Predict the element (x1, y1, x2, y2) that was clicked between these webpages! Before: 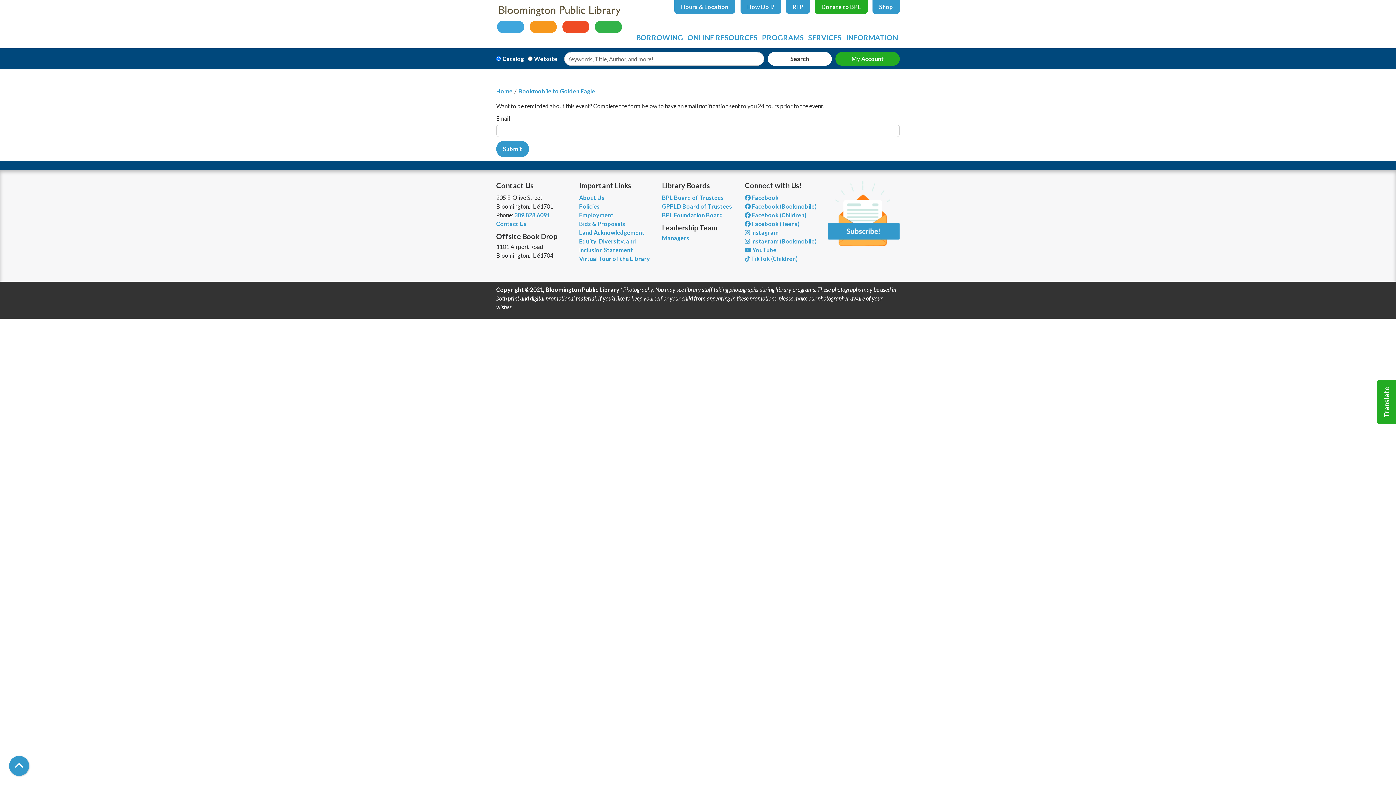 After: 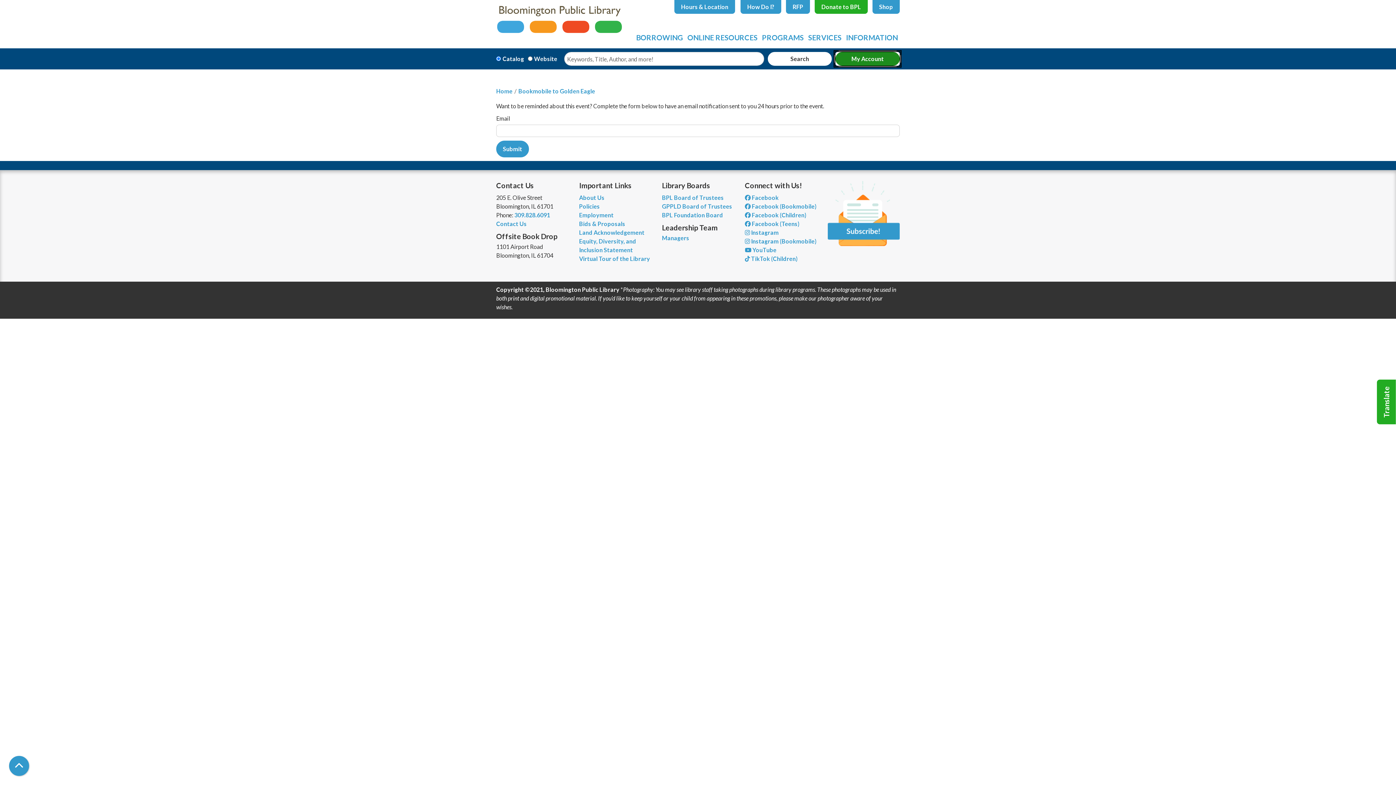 Action: bbox: (835, 52, 899, 65) label: My Account